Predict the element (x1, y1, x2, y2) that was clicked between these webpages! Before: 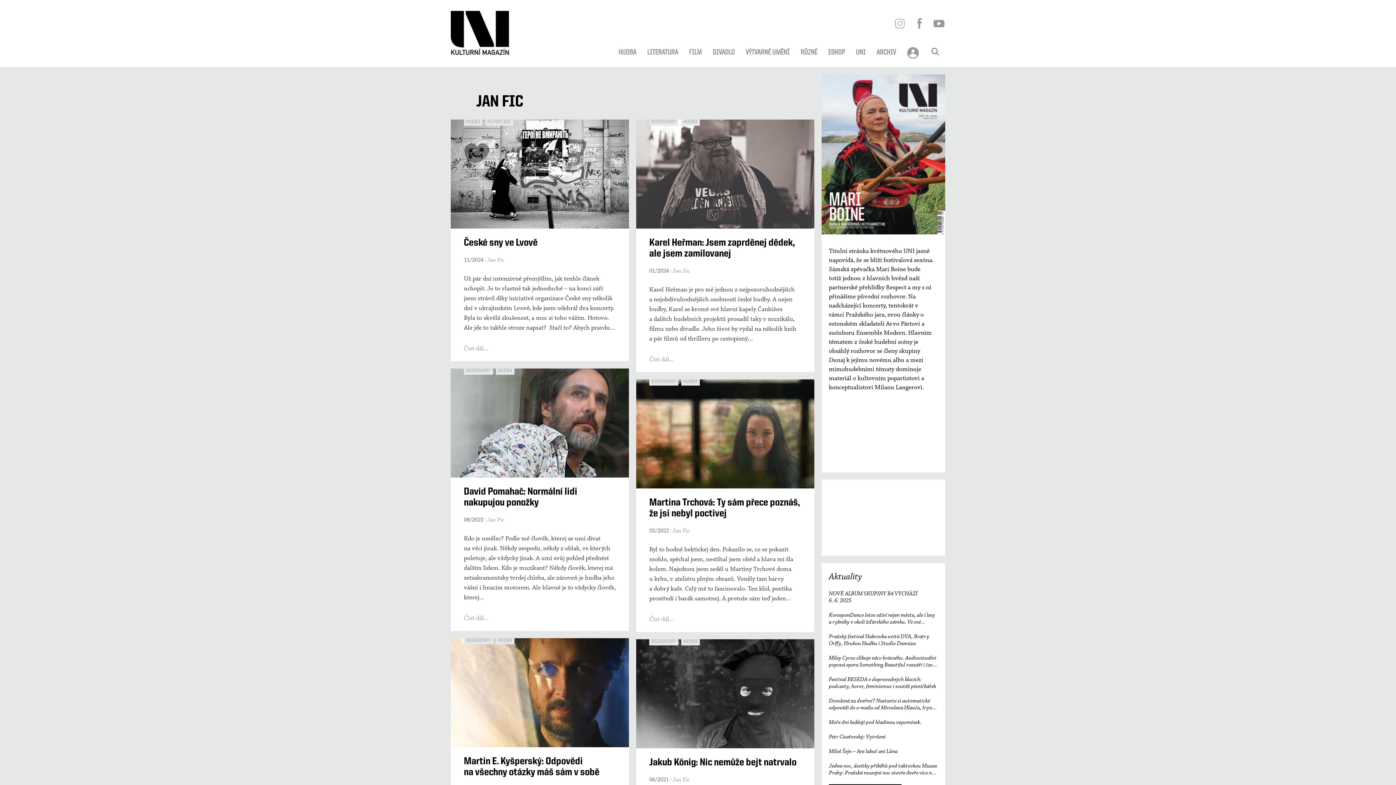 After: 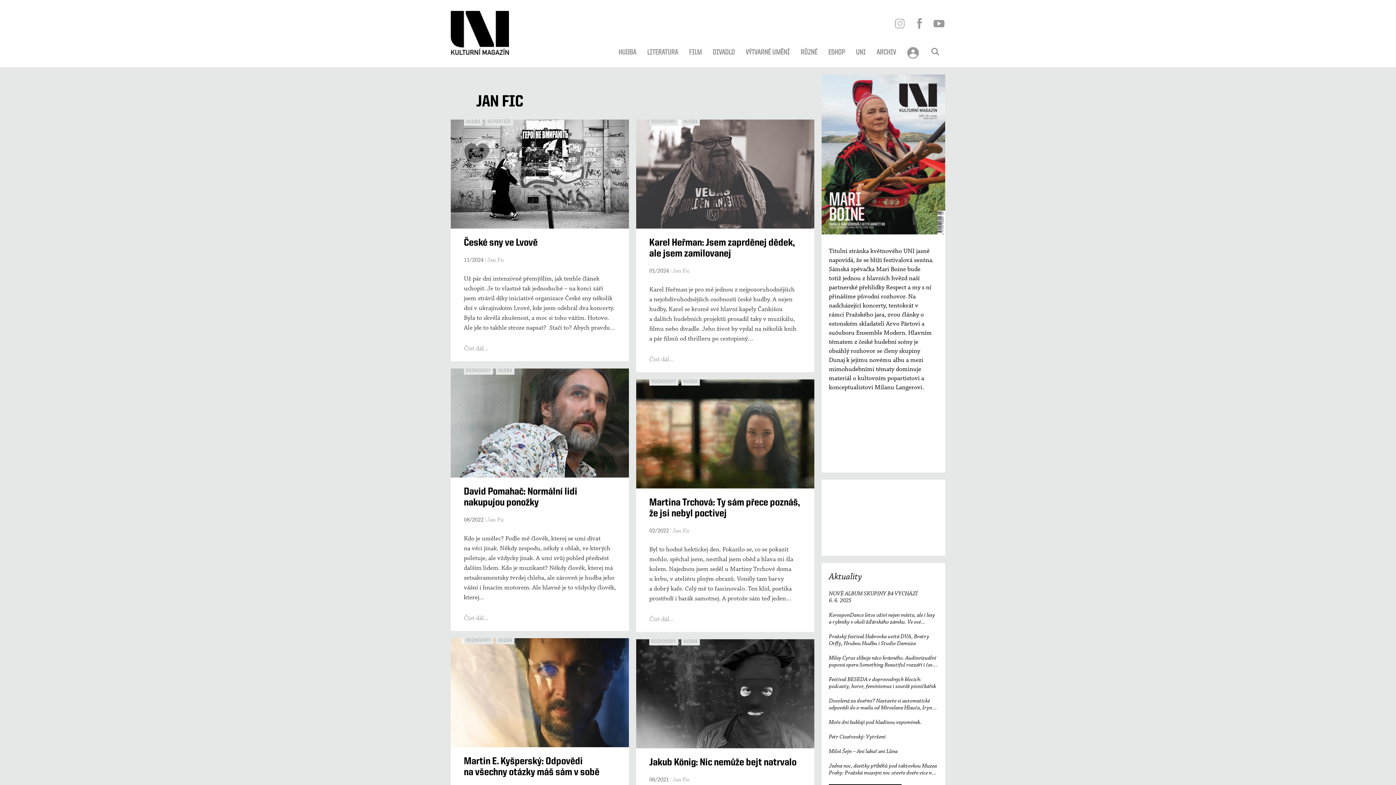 Action: label: Jan Fic bbox: (487, 257, 509, 263)